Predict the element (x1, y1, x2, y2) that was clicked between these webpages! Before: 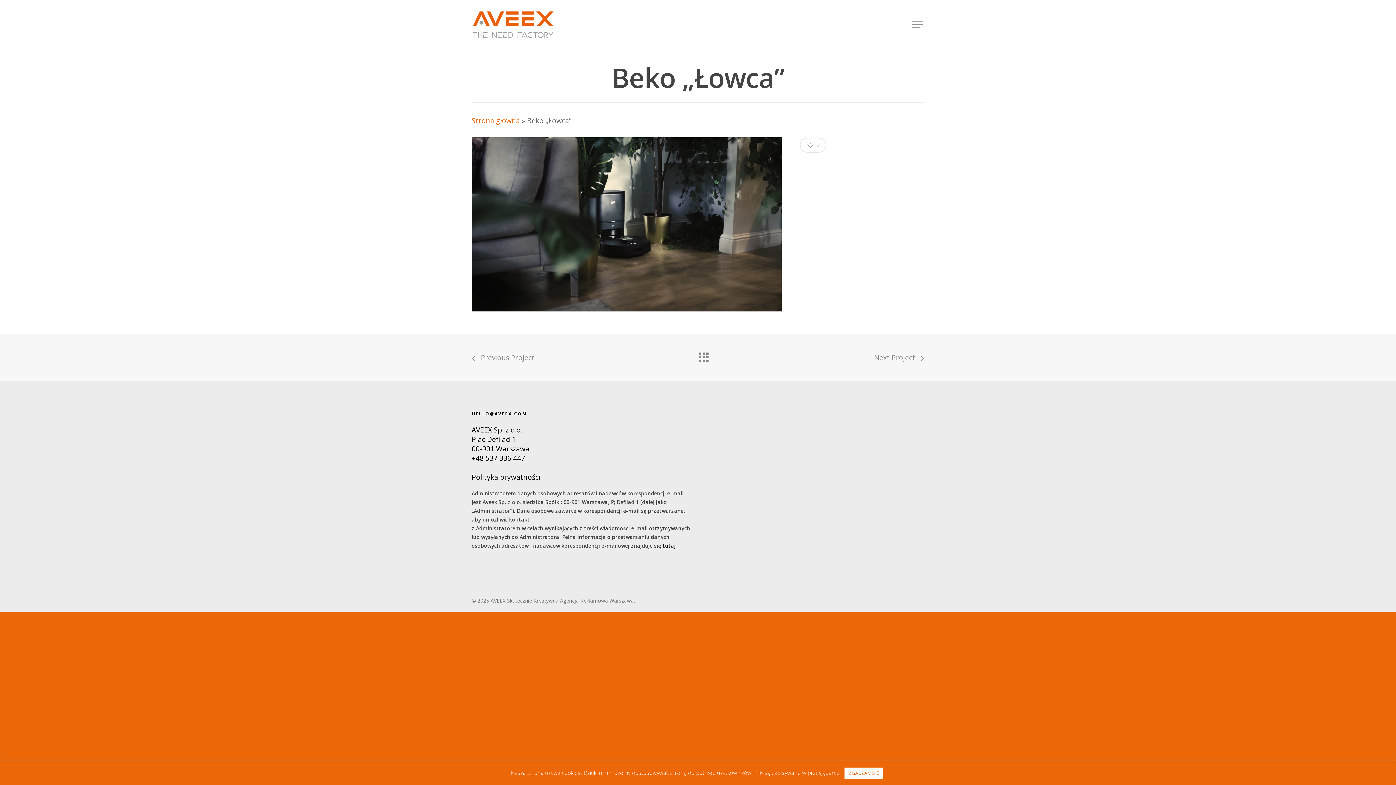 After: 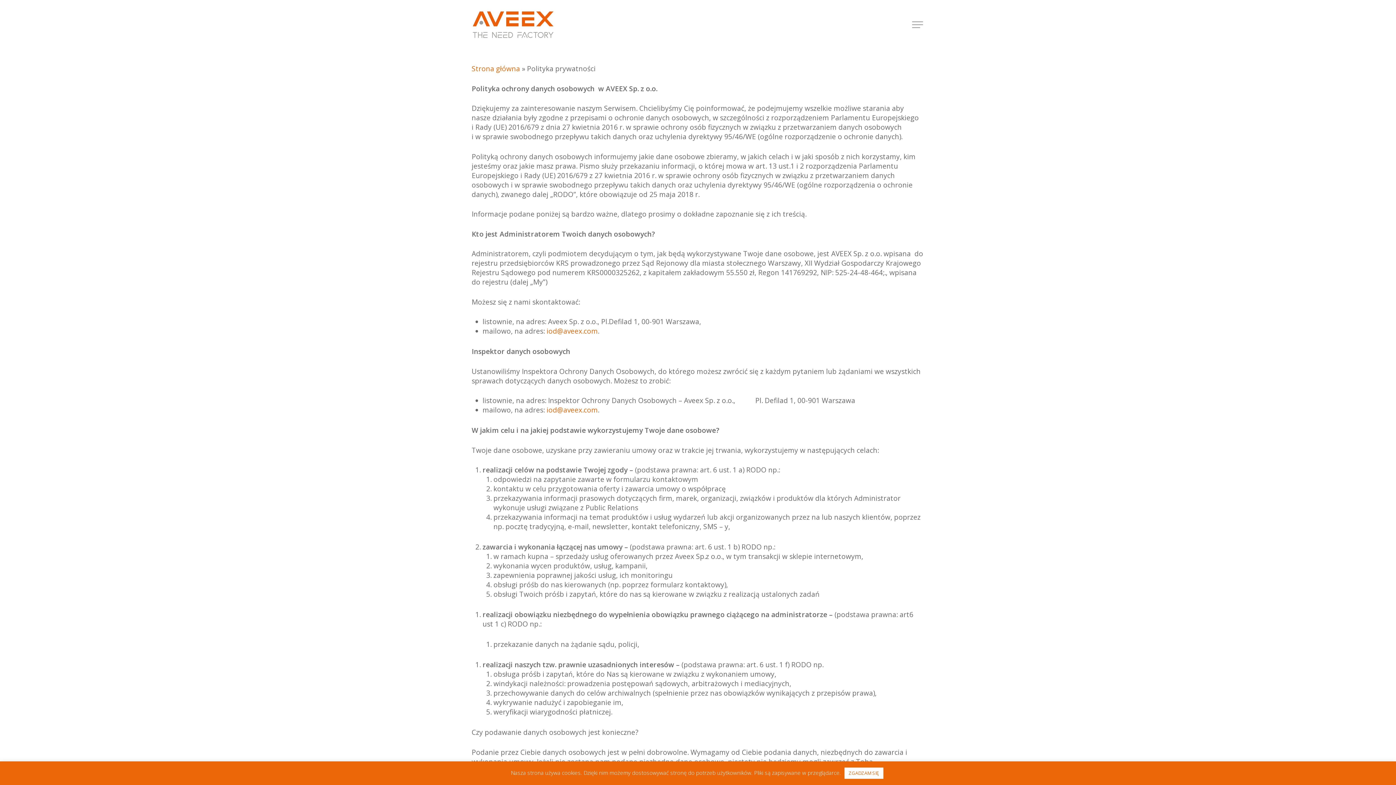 Action: bbox: (471, 472, 540, 482) label: Polityka prywatności